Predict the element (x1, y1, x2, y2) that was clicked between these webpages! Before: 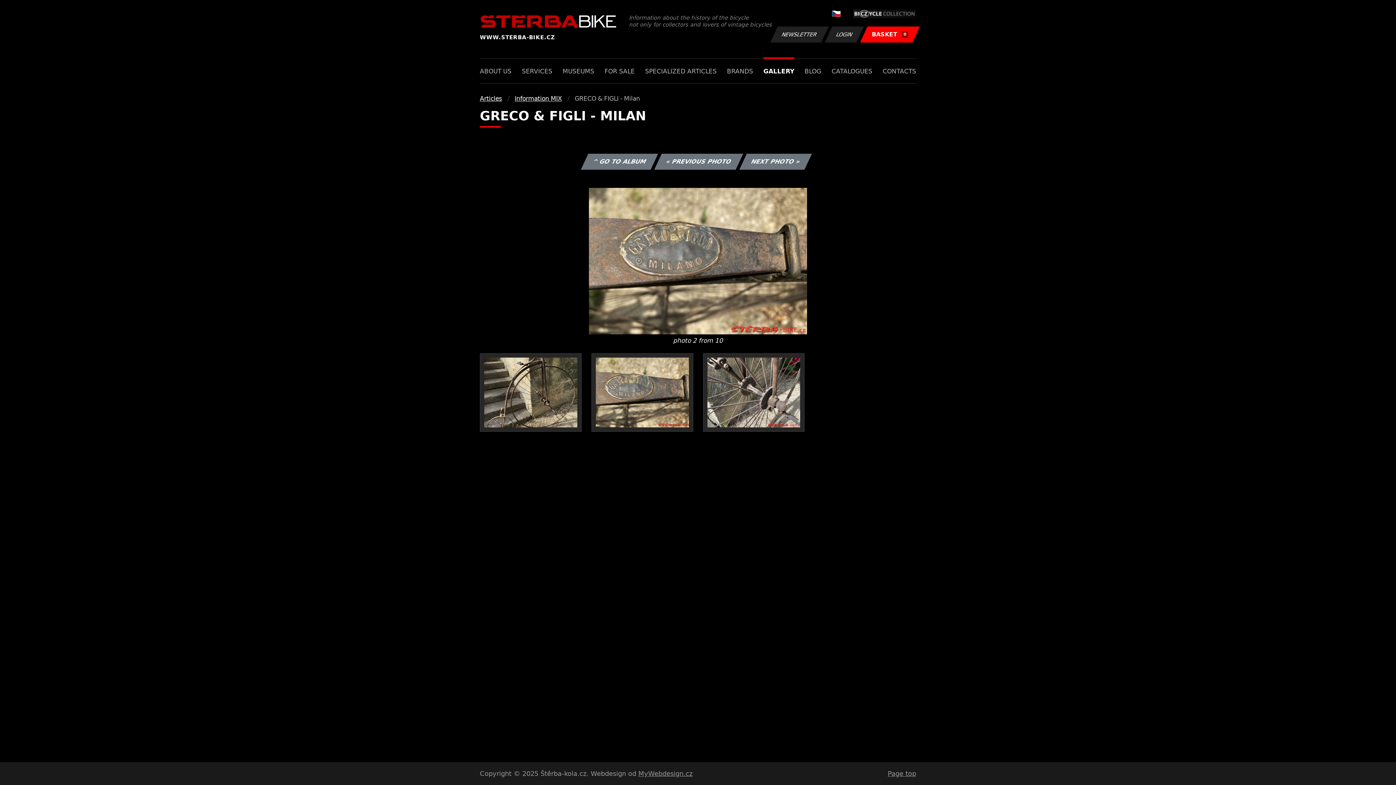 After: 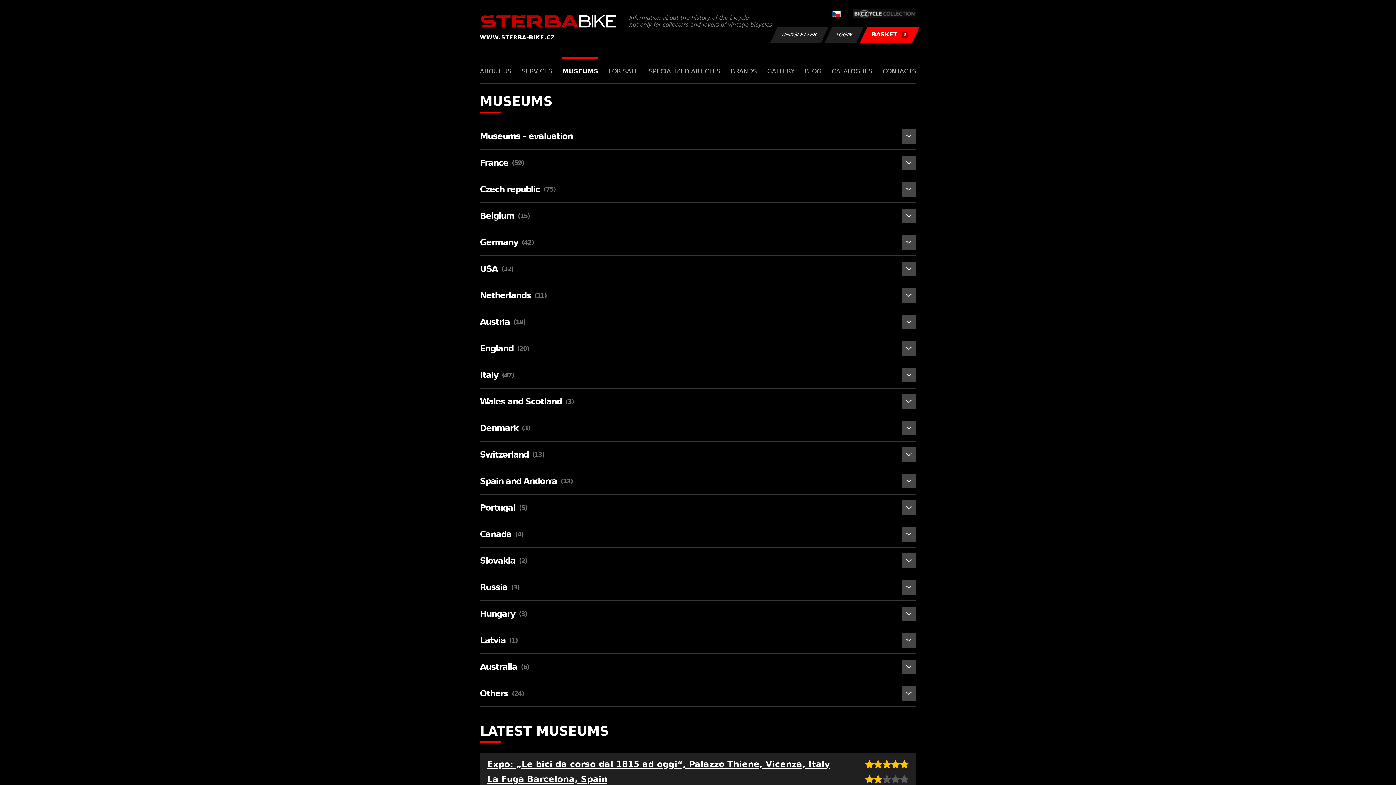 Action: bbox: (562, 58, 594, 83) label: MUSEUMS